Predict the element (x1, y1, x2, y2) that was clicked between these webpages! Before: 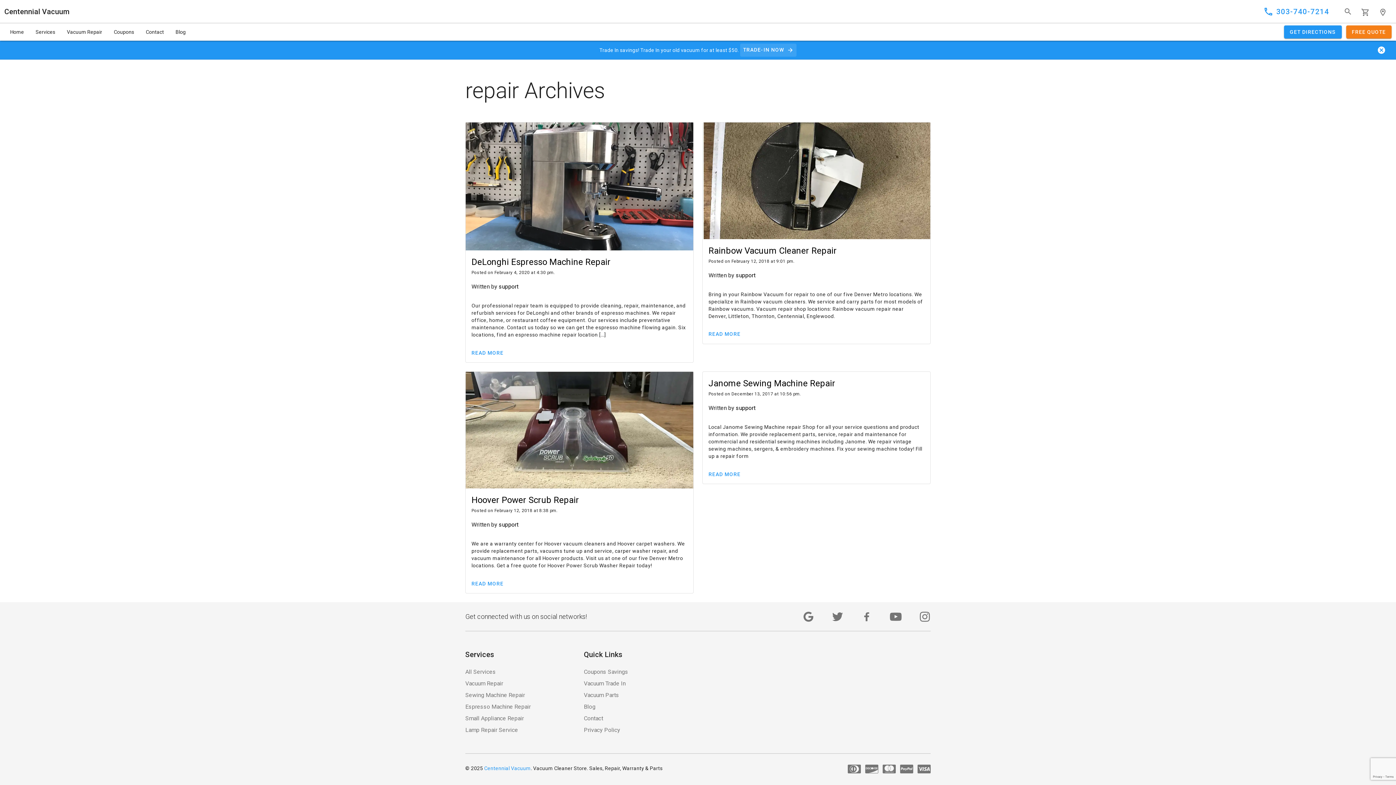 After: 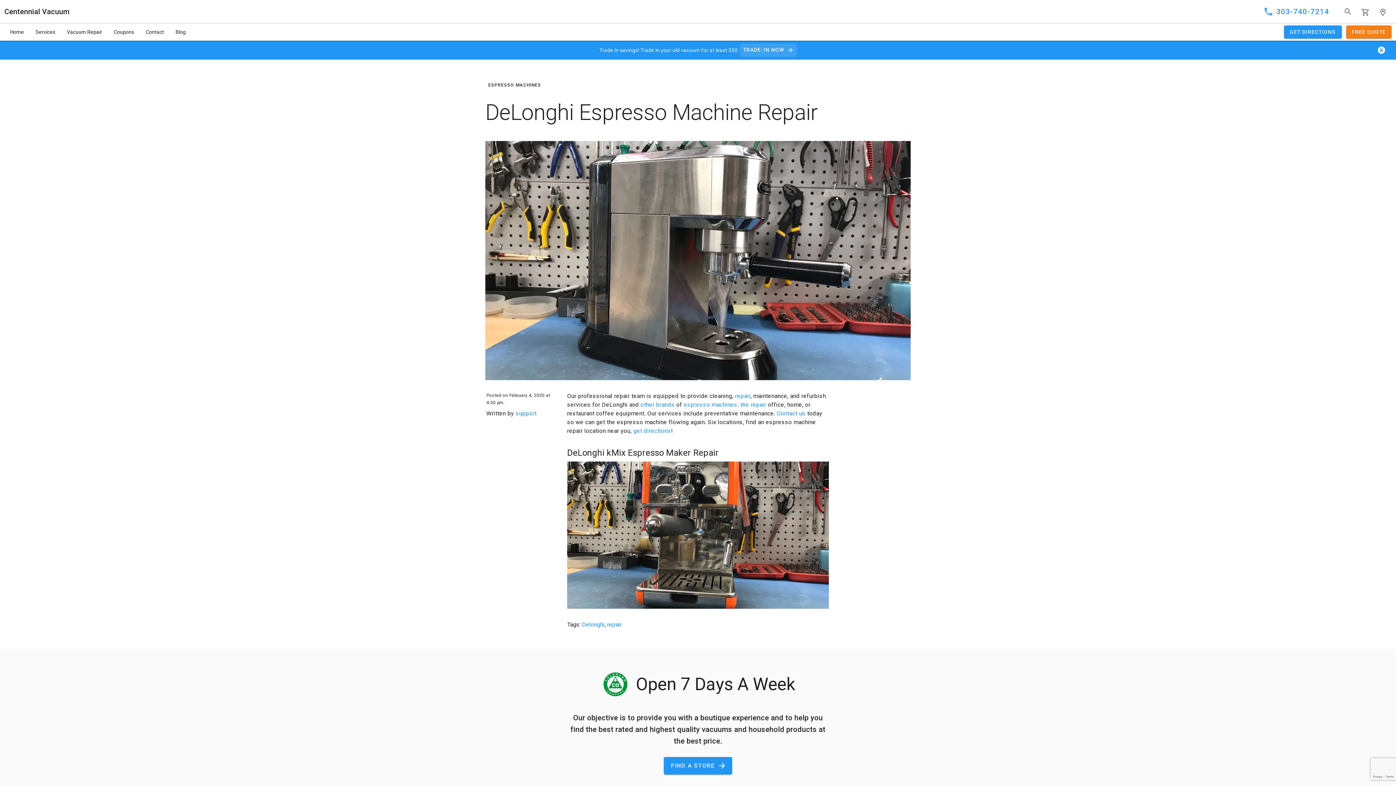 Action: bbox: (471, 257, 610, 267) label: DeLonghi Espresso Machine Repair